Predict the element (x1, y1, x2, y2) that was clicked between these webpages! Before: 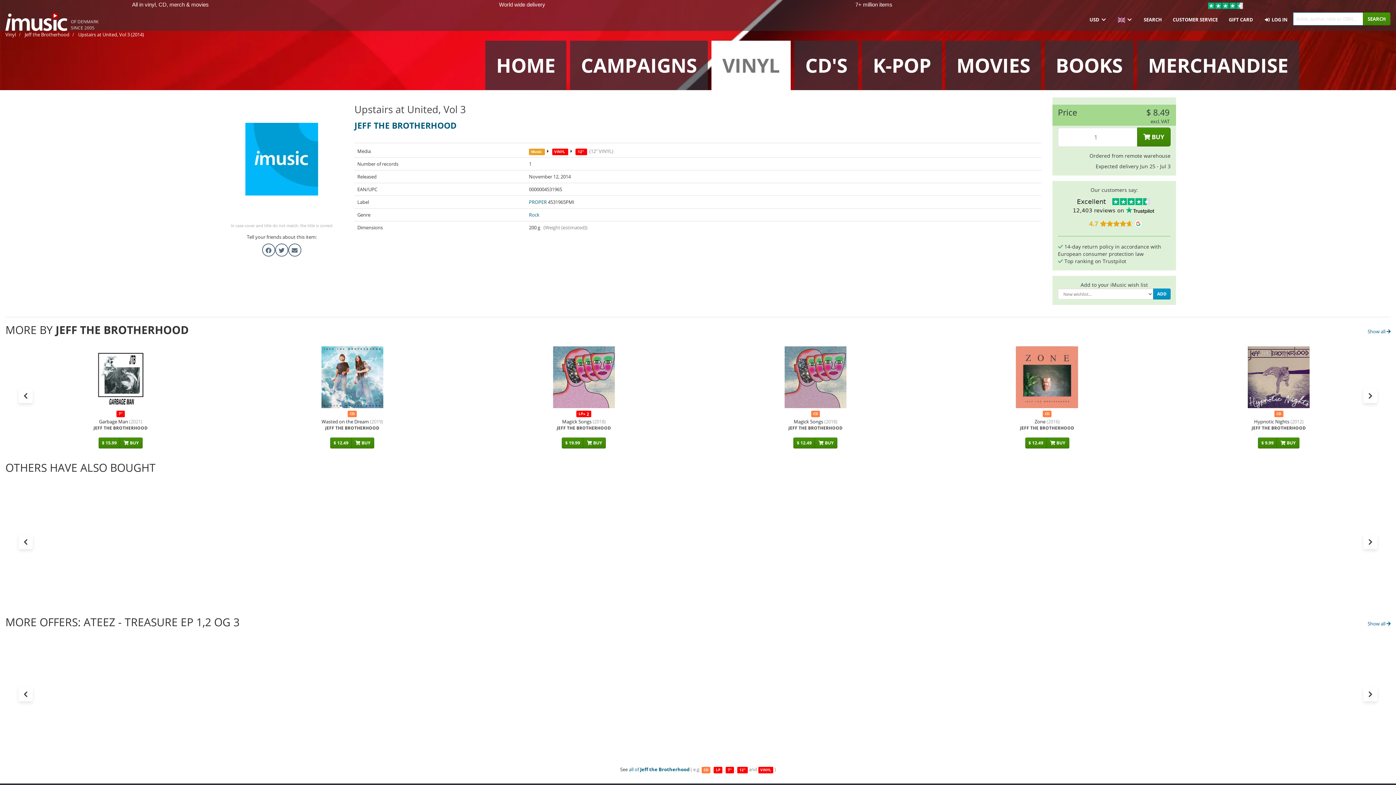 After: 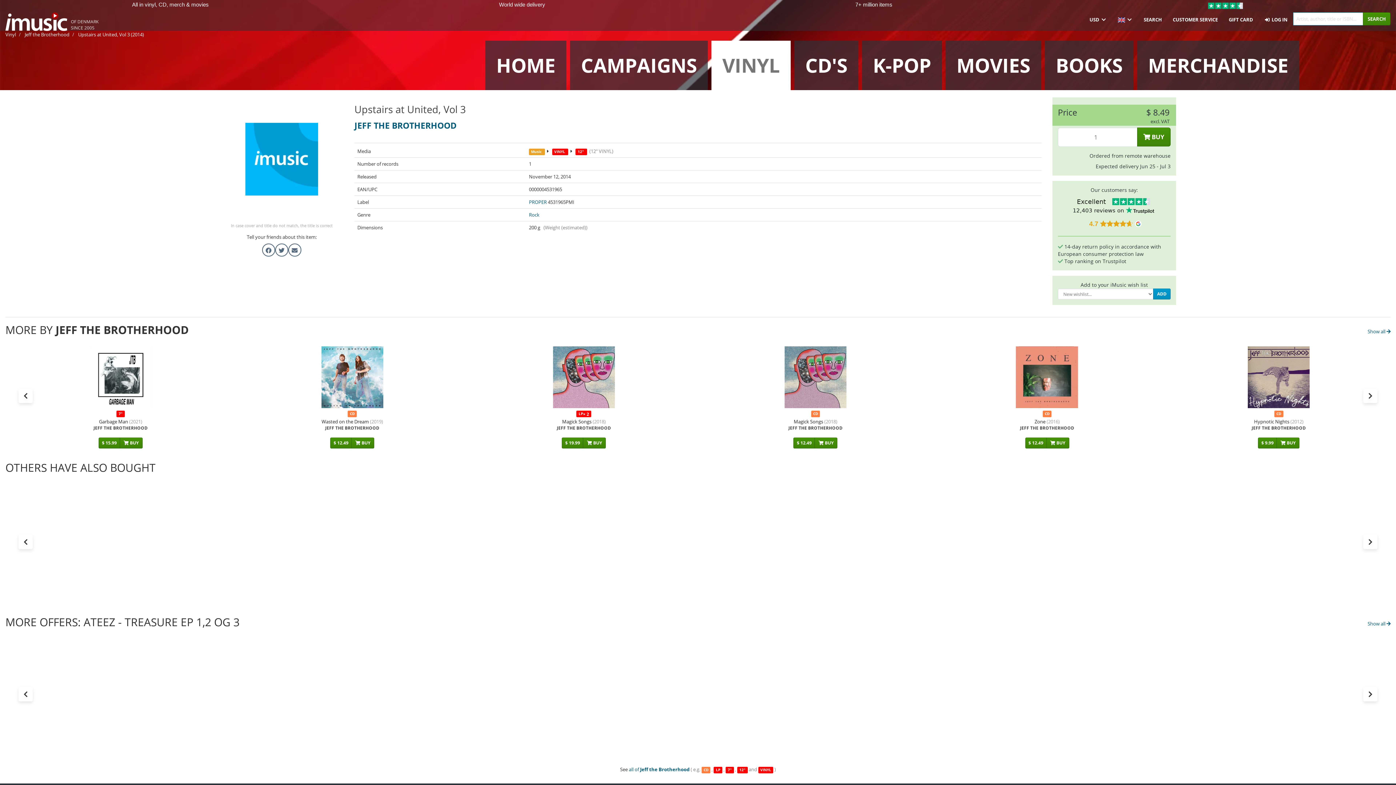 Action: bbox: (1363, 687, 1377, 701)